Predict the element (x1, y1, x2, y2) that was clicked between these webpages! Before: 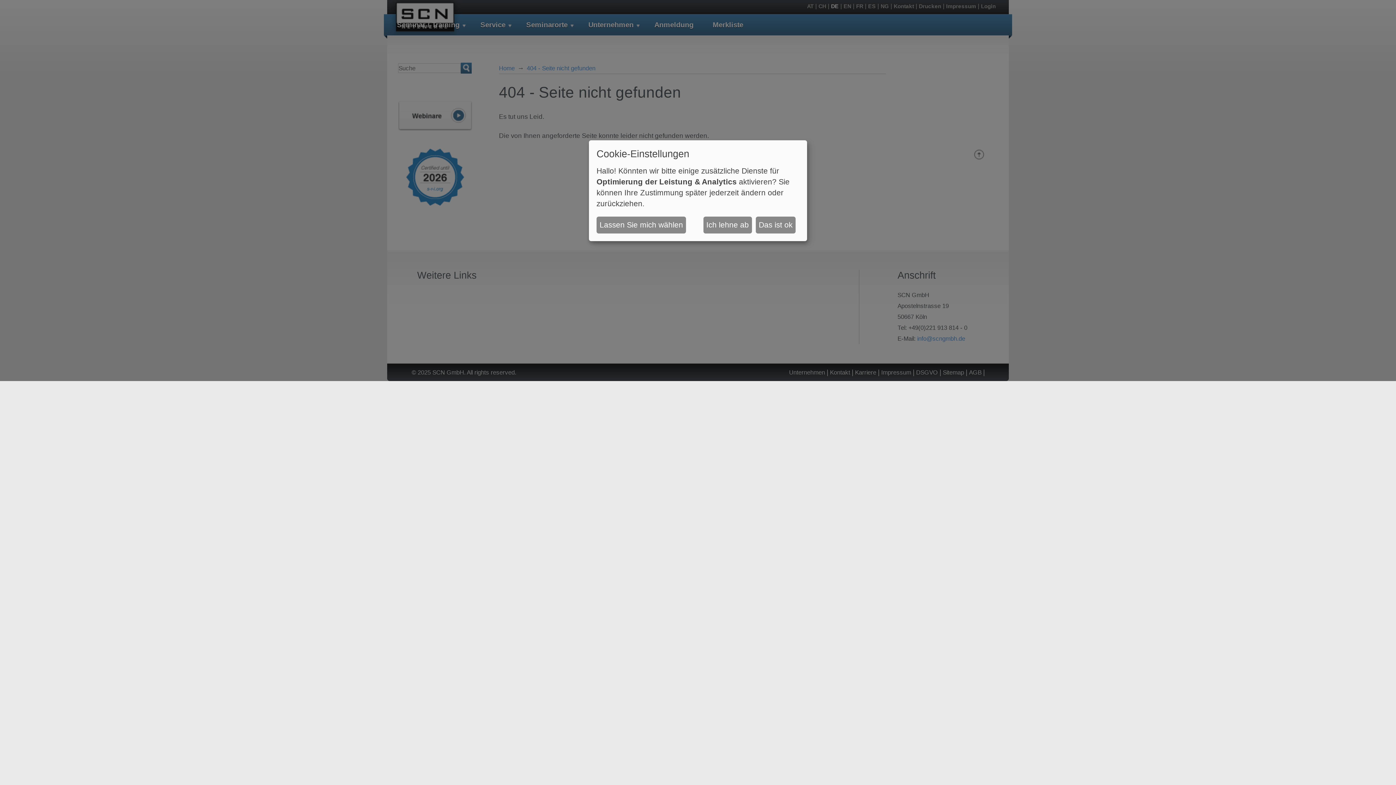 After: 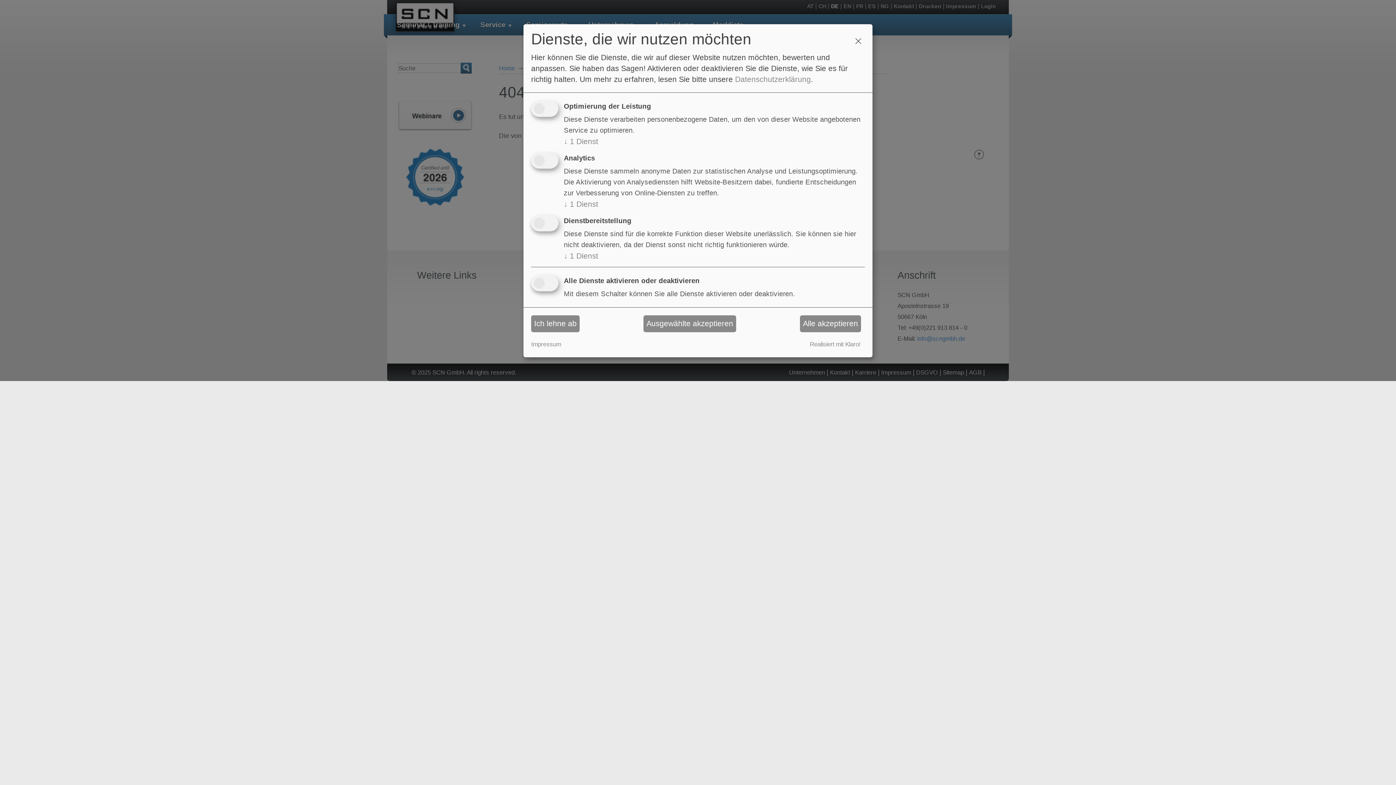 Action: label: Lassen Sie mich wählen bbox: (596, 216, 686, 233)